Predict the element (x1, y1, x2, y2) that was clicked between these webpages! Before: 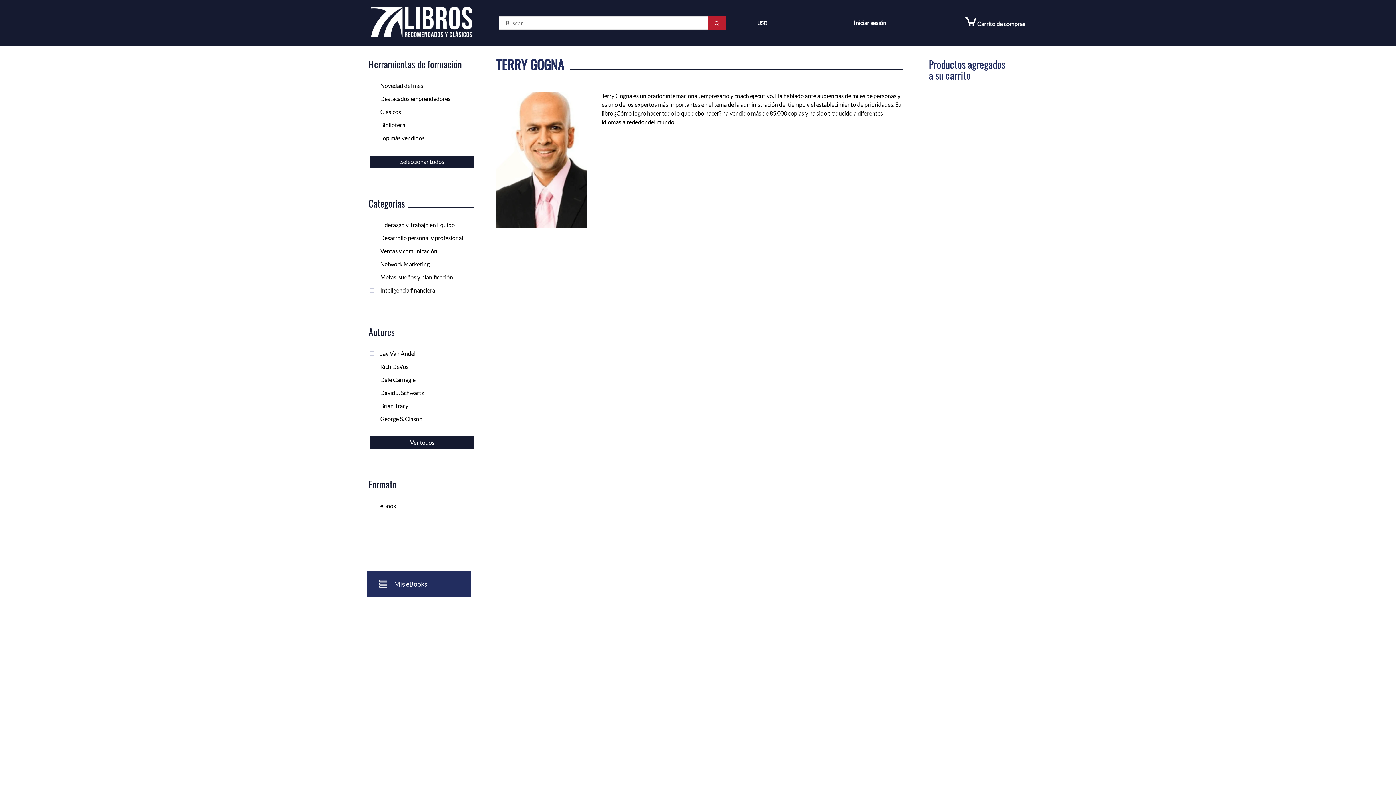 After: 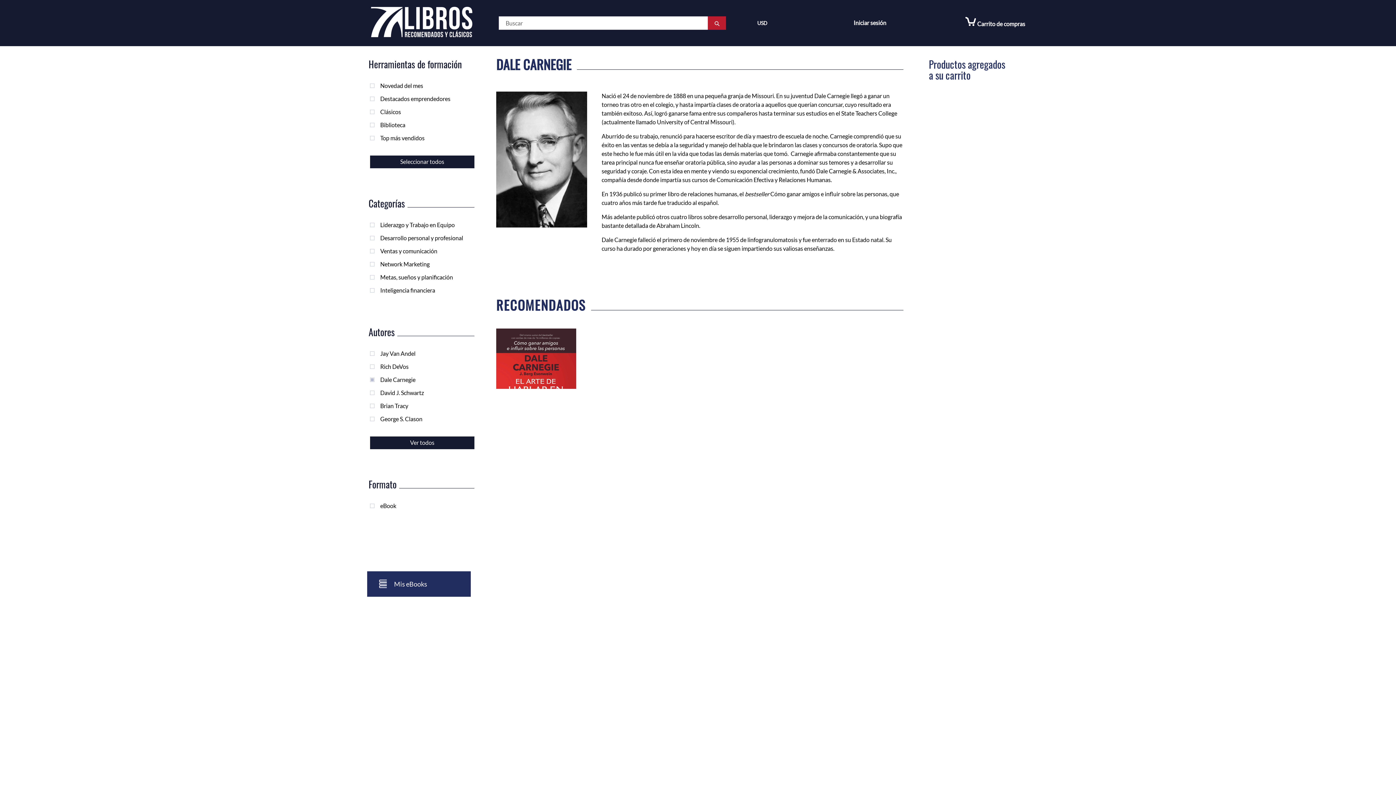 Action: bbox: (370, 373, 468, 386) label: Dale Carnegie